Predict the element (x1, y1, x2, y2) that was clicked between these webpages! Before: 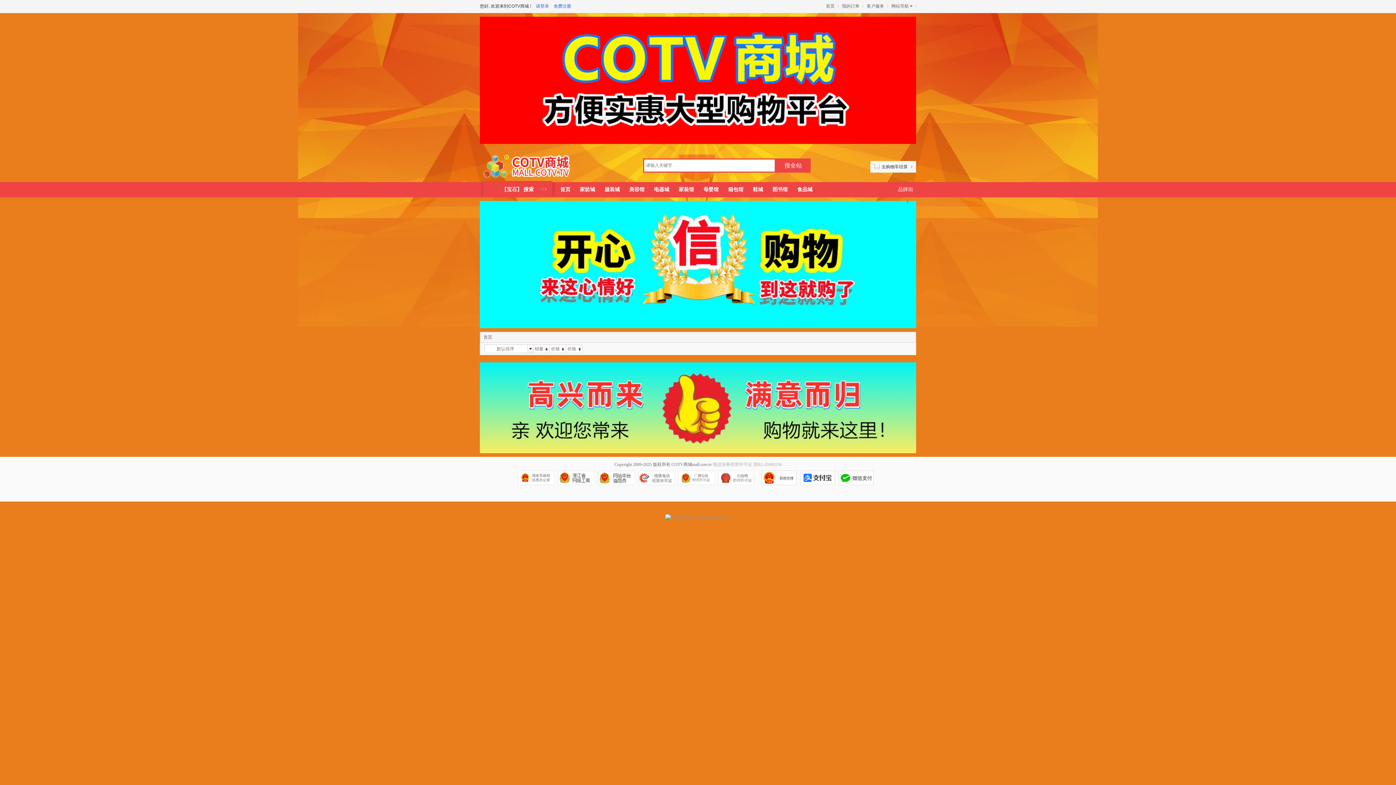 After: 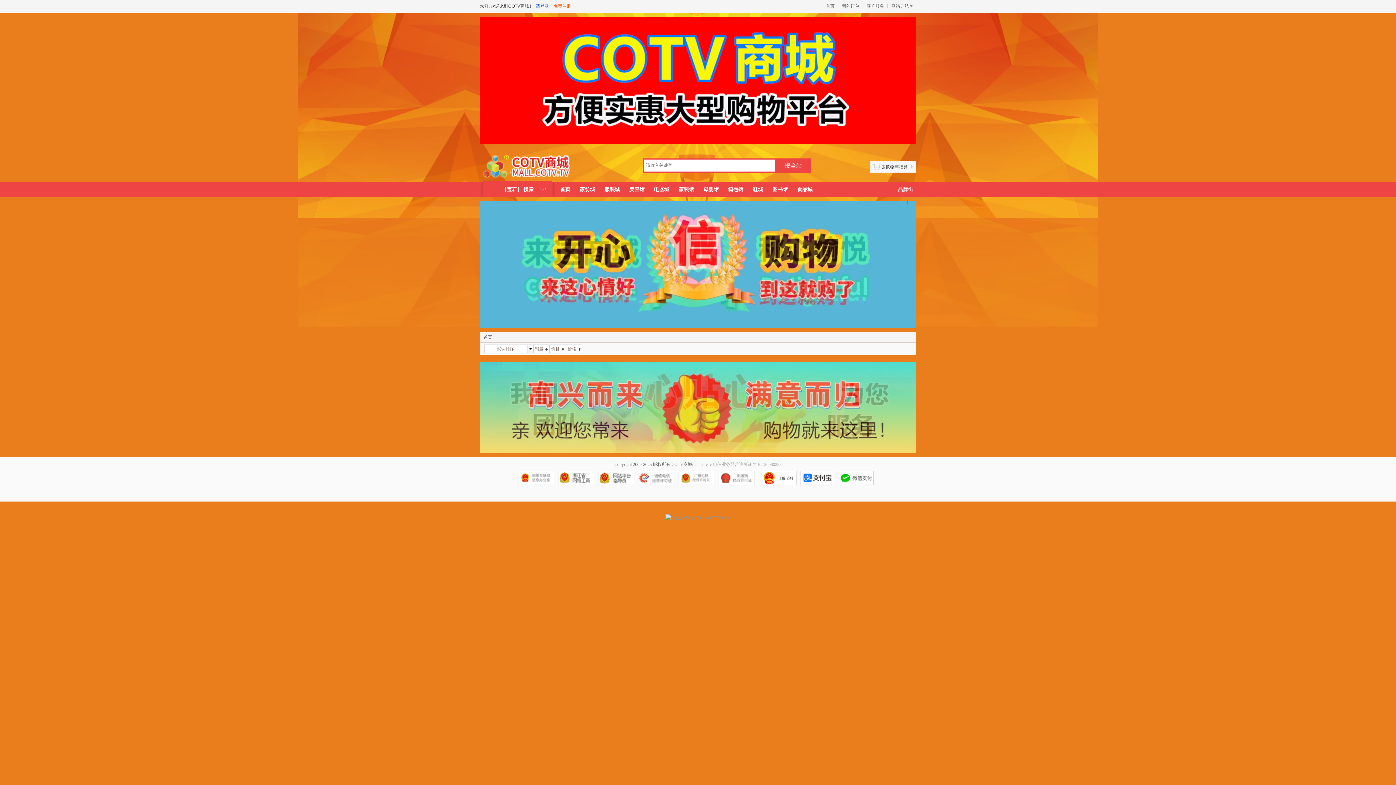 Action: bbox: (550, 3, 571, 8) label: 免费注册